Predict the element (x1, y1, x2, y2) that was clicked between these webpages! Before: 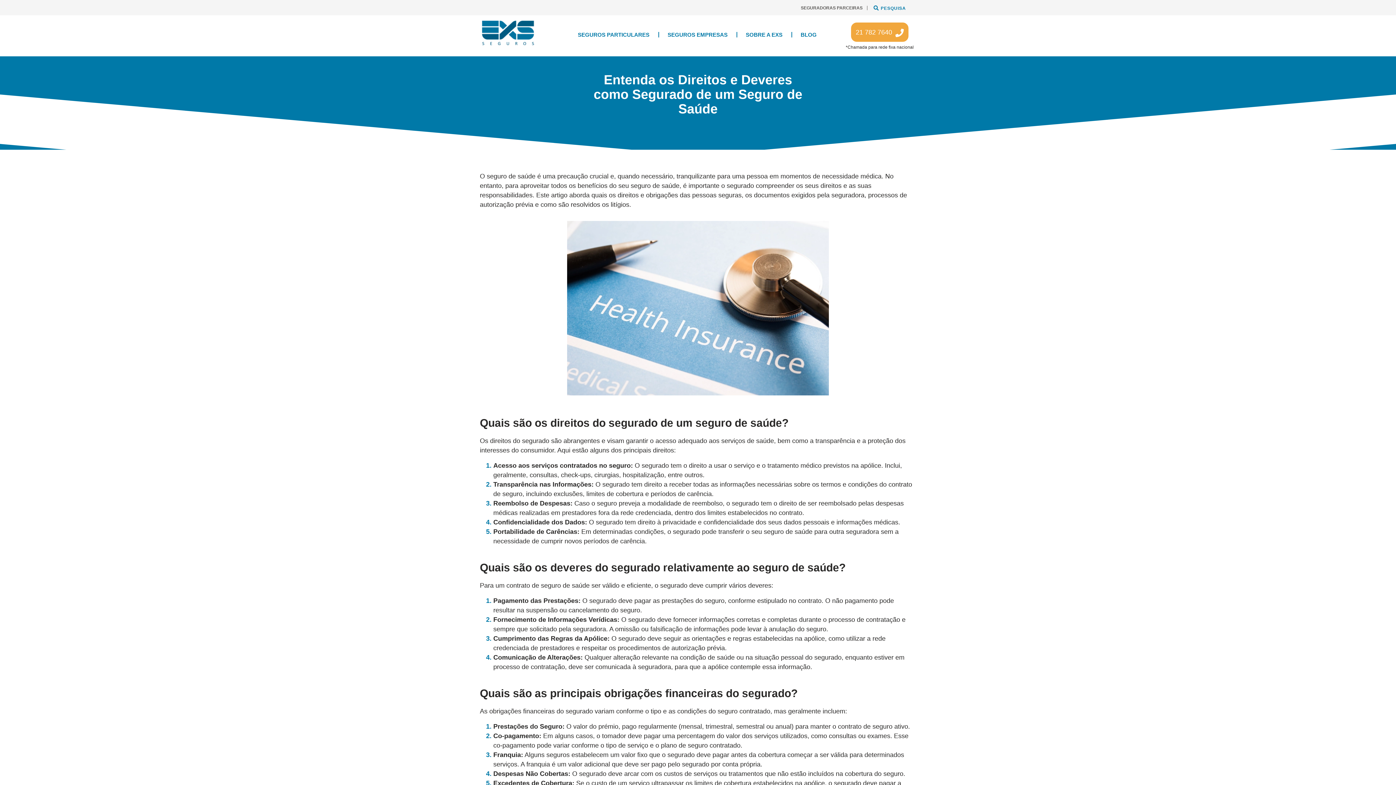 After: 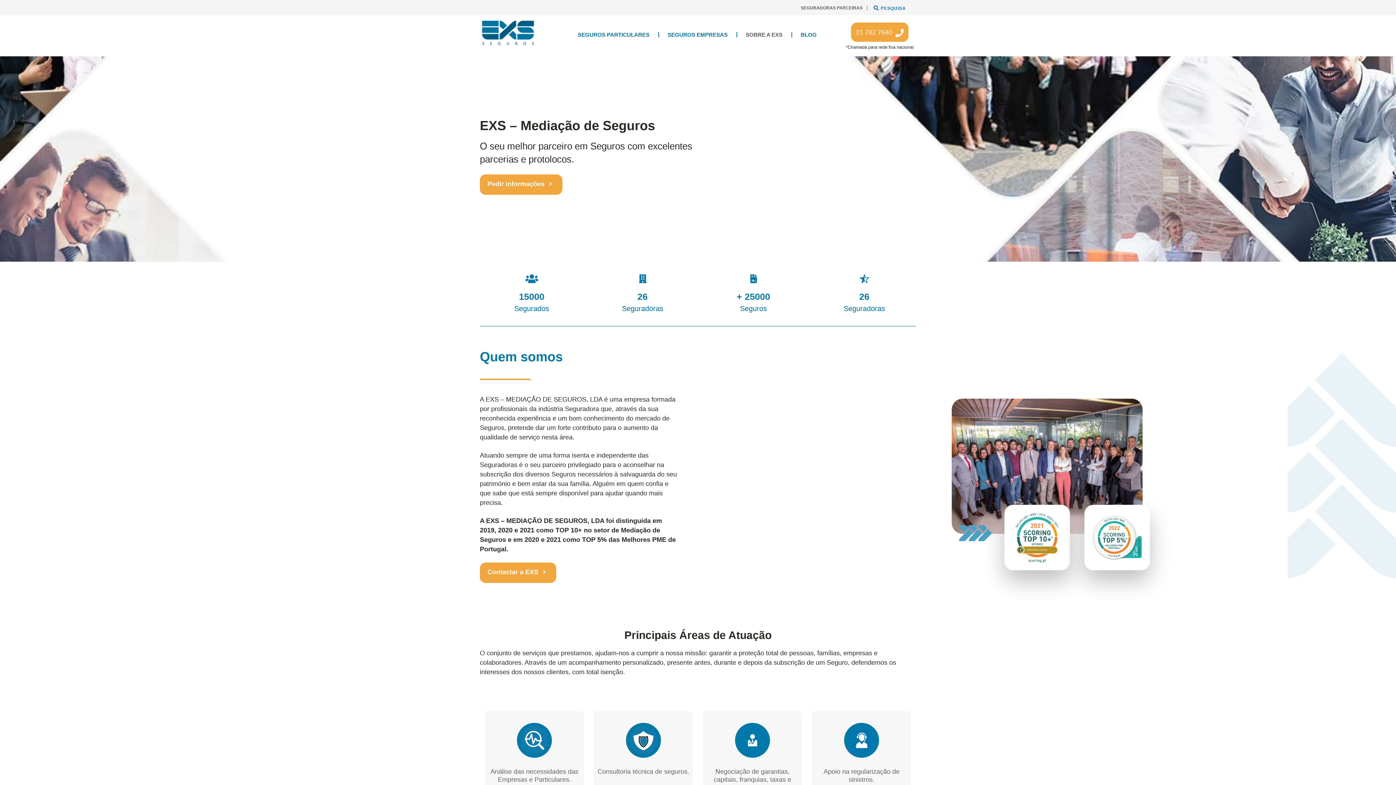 Action: label: SOBRE A EXS bbox: (746, 29, 800, 39)